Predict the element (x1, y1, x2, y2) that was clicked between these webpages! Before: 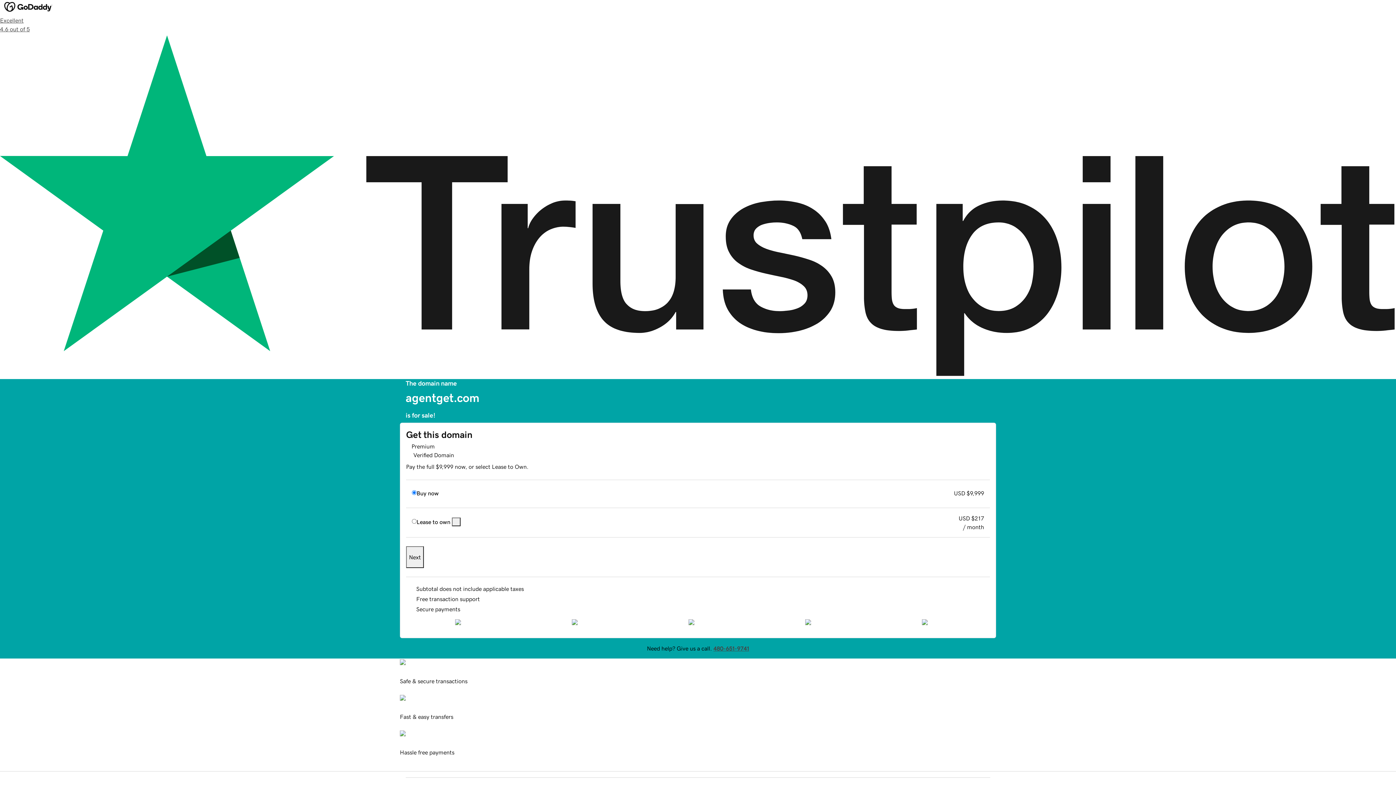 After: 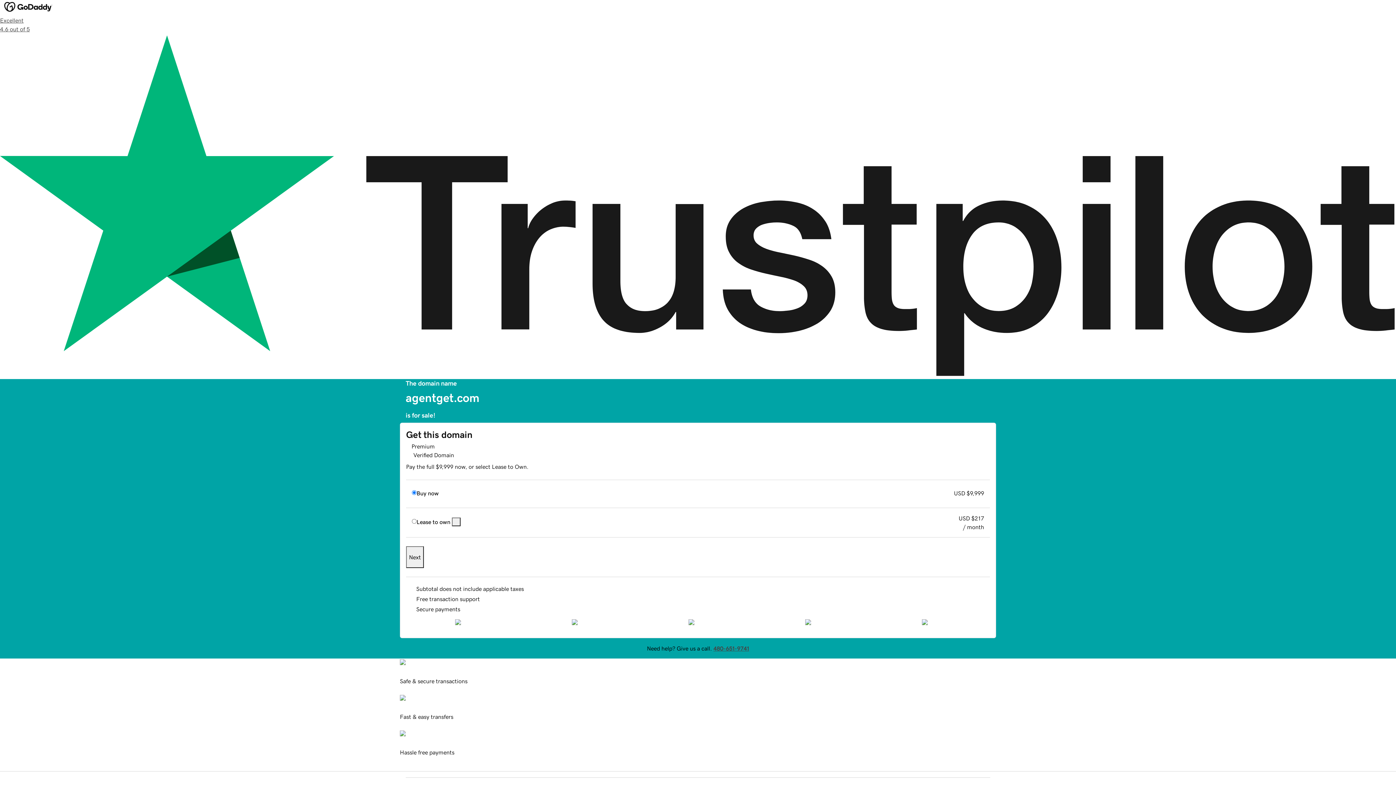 Action: bbox: (406, 546, 424, 568) label: Next